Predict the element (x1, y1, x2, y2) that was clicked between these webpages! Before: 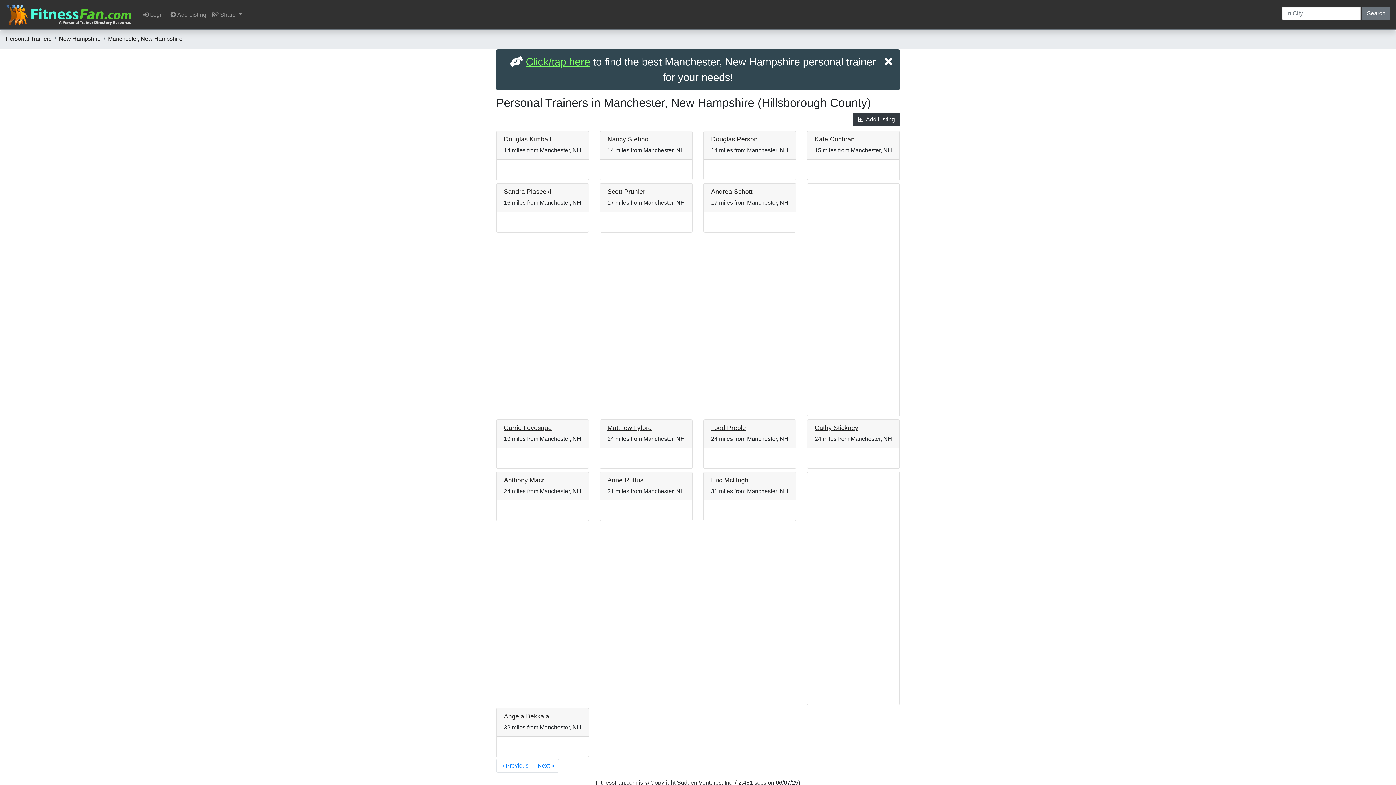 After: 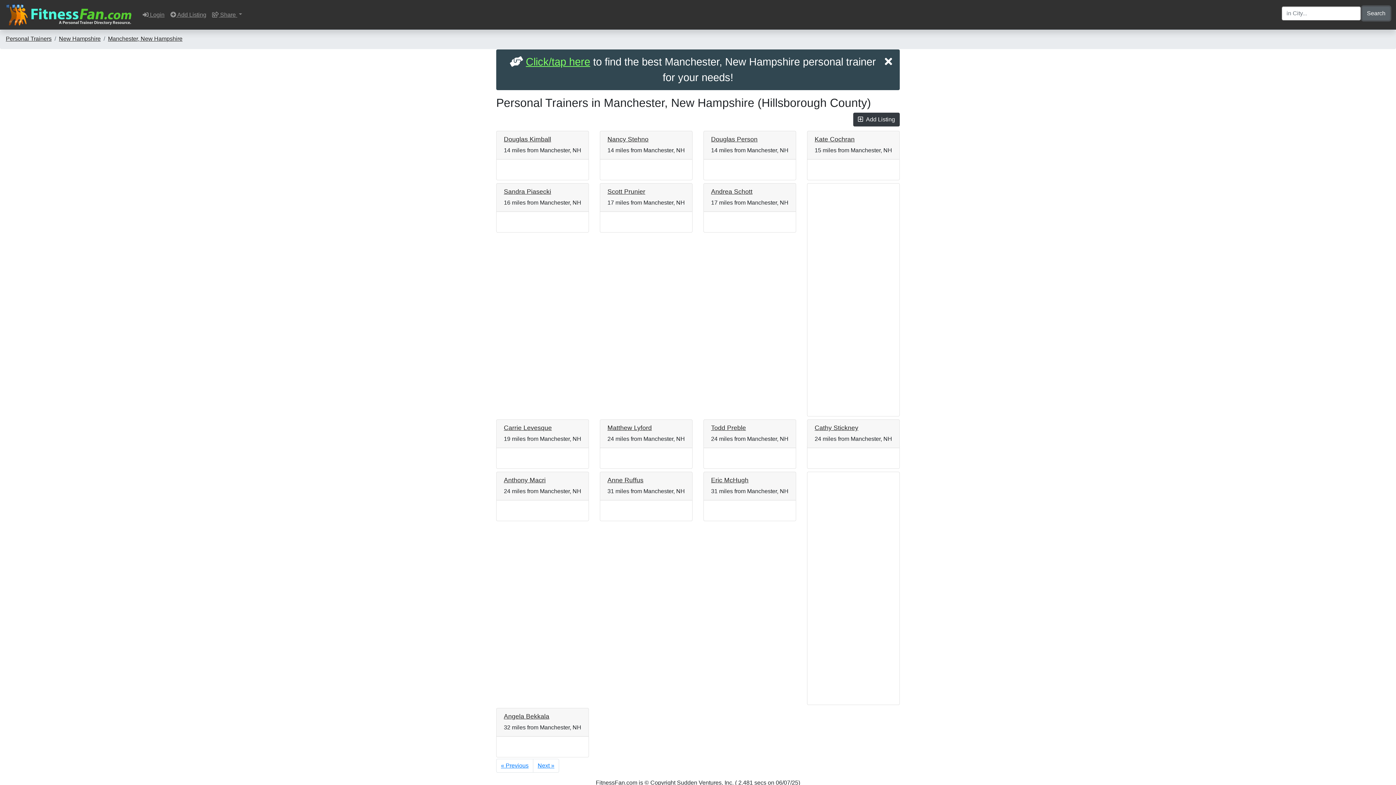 Action: label: Search bbox: (1362, 6, 1390, 20)